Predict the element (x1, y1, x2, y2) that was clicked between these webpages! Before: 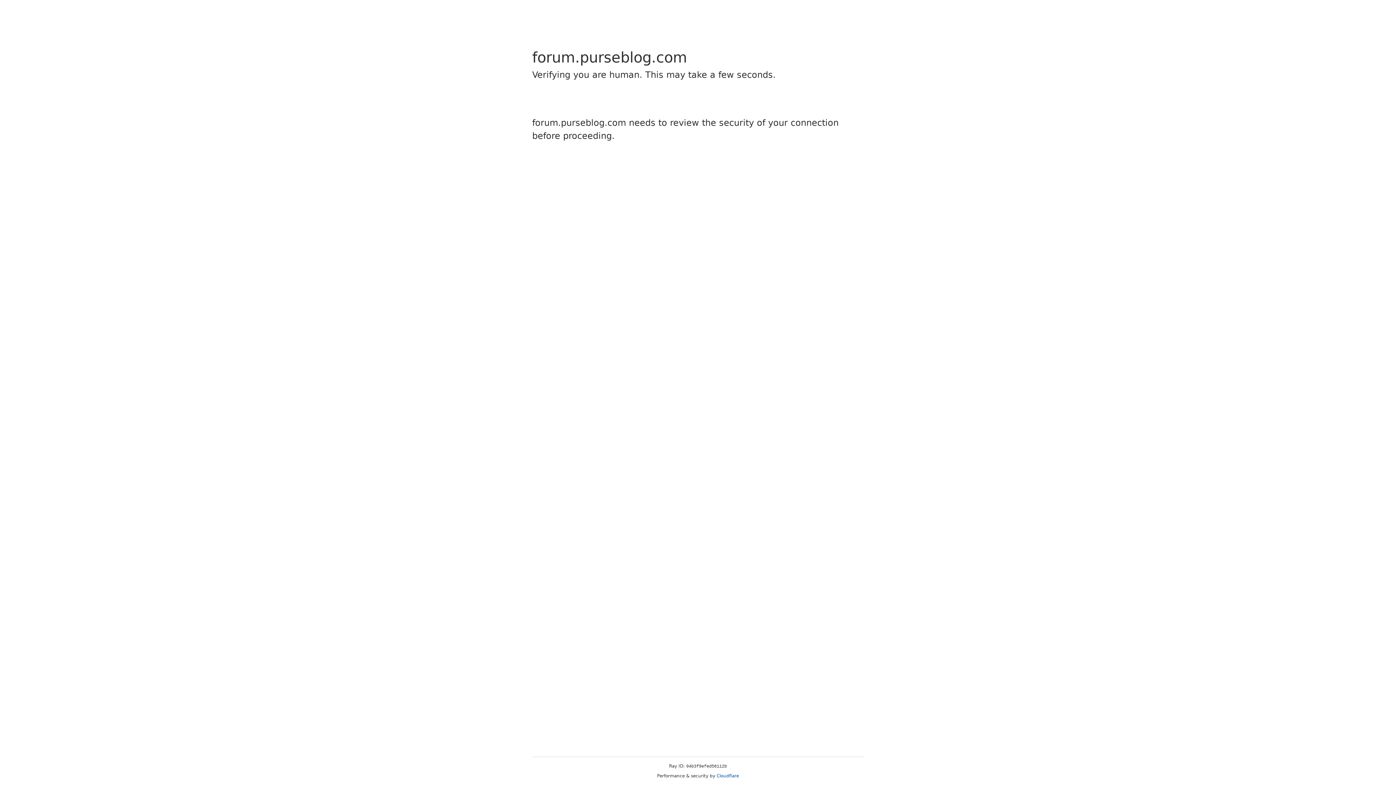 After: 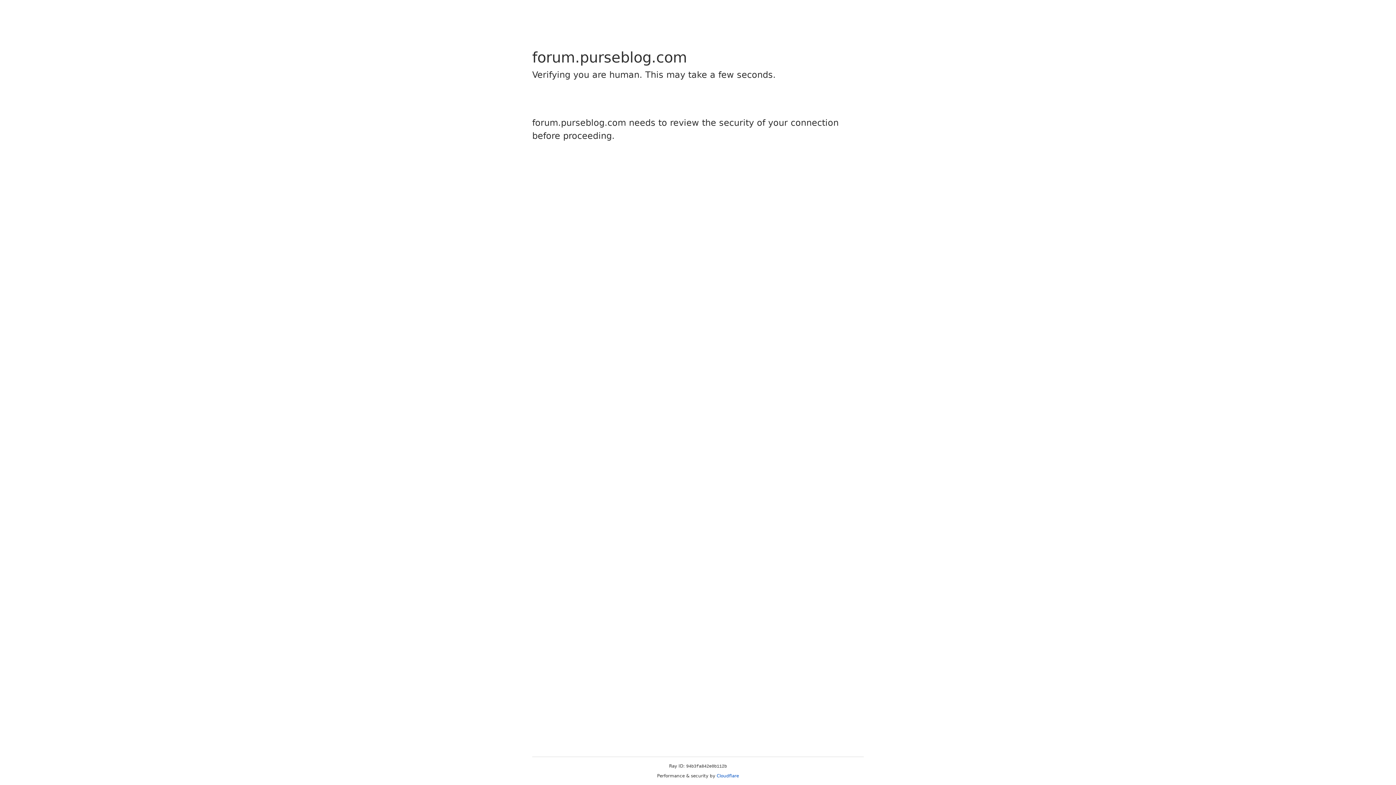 Action: bbox: (716, 773, 739, 778) label: Cloudflare